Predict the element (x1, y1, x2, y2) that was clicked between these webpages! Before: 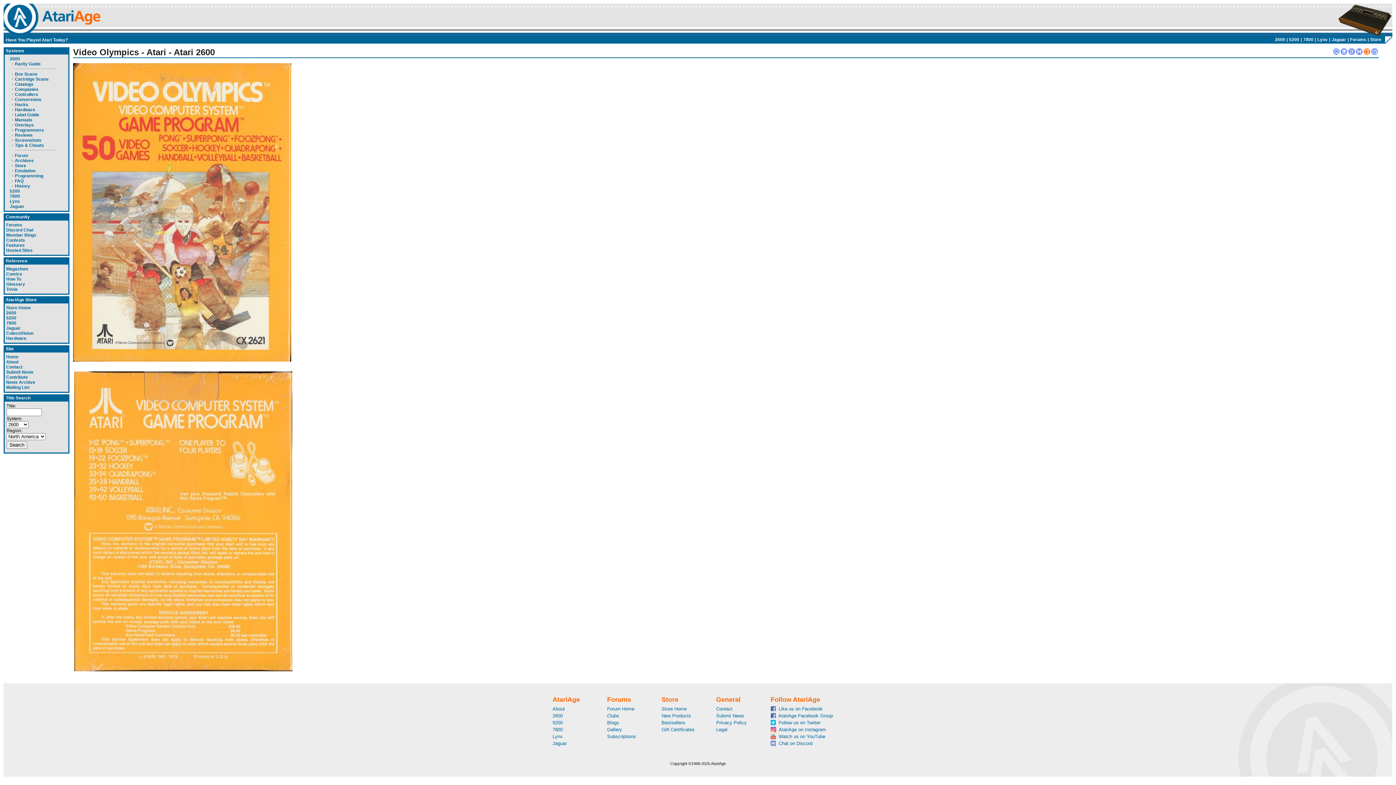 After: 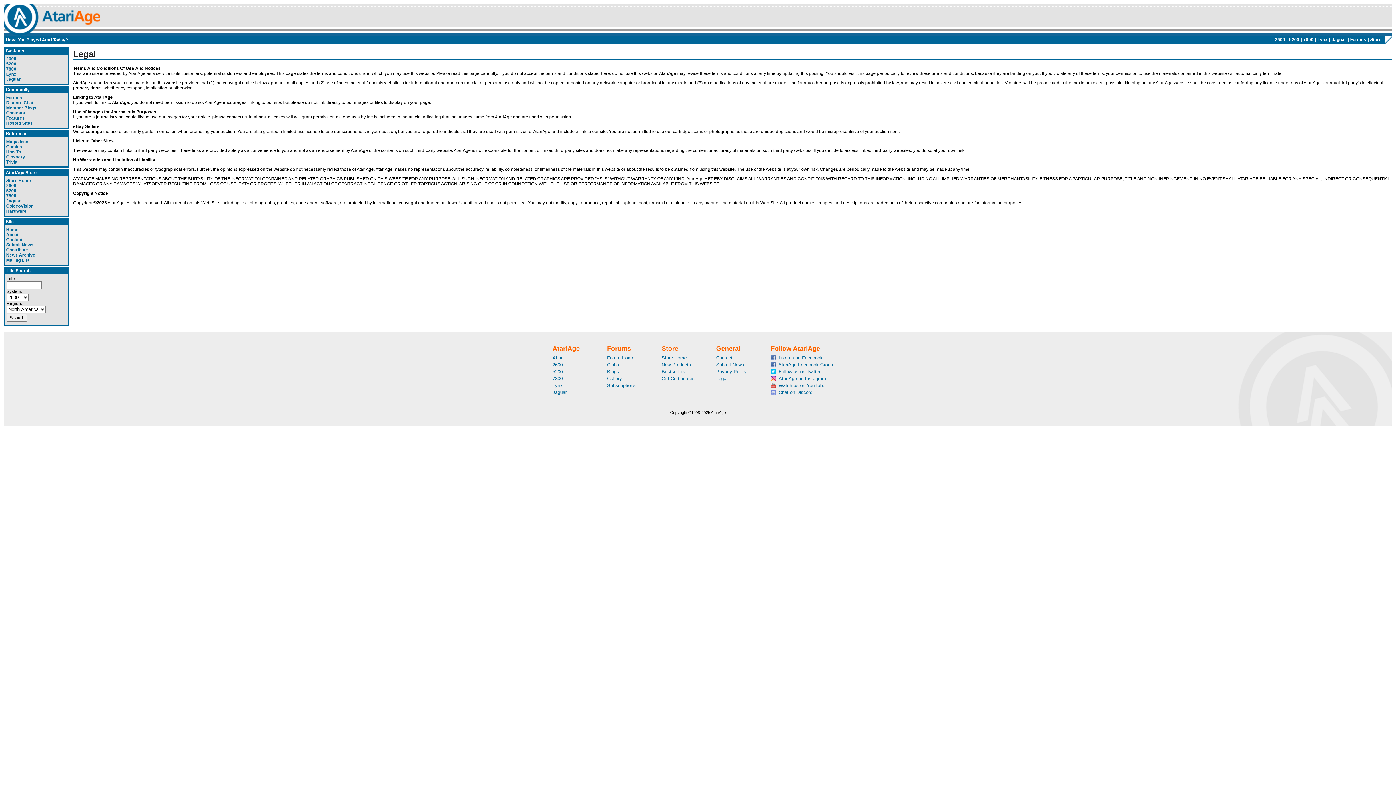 Action: bbox: (716, 727, 727, 732) label: Legal